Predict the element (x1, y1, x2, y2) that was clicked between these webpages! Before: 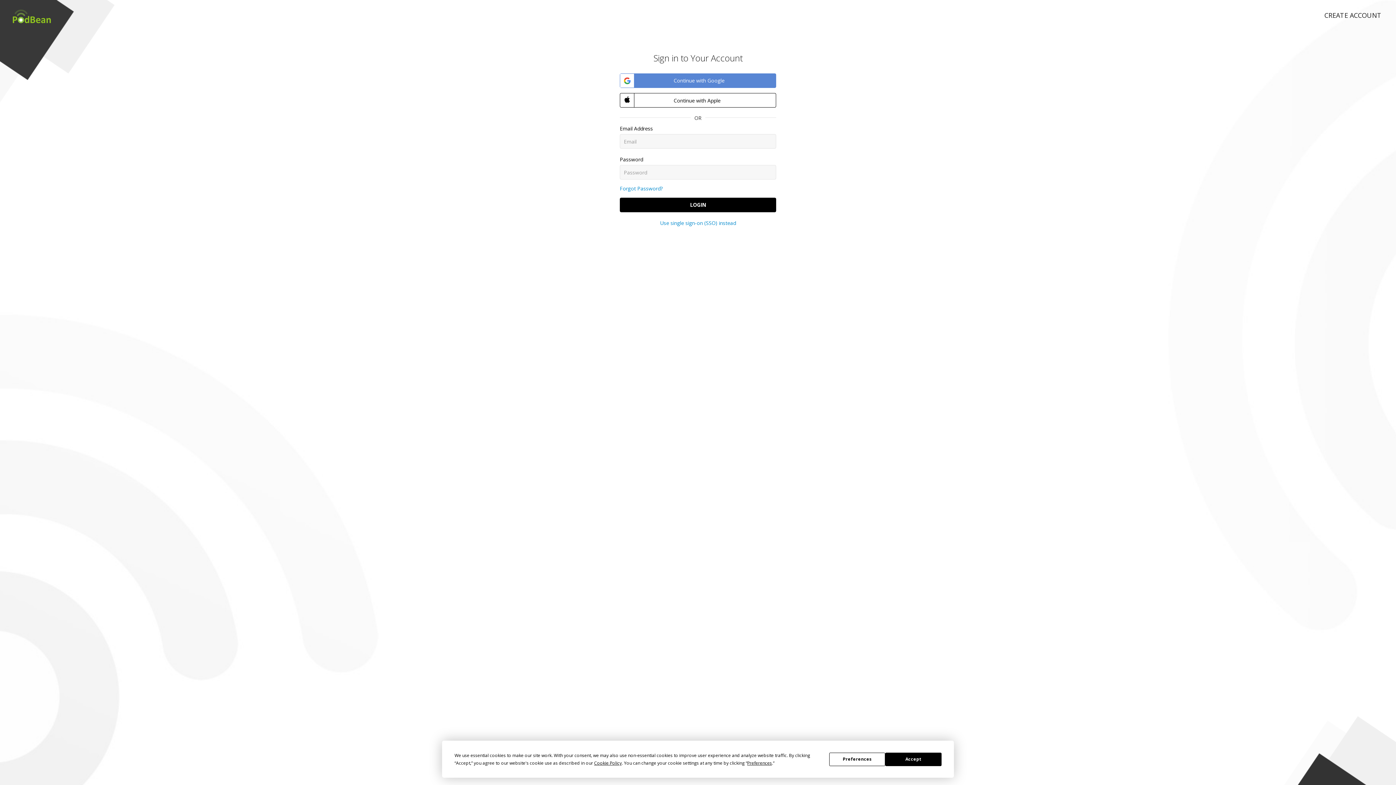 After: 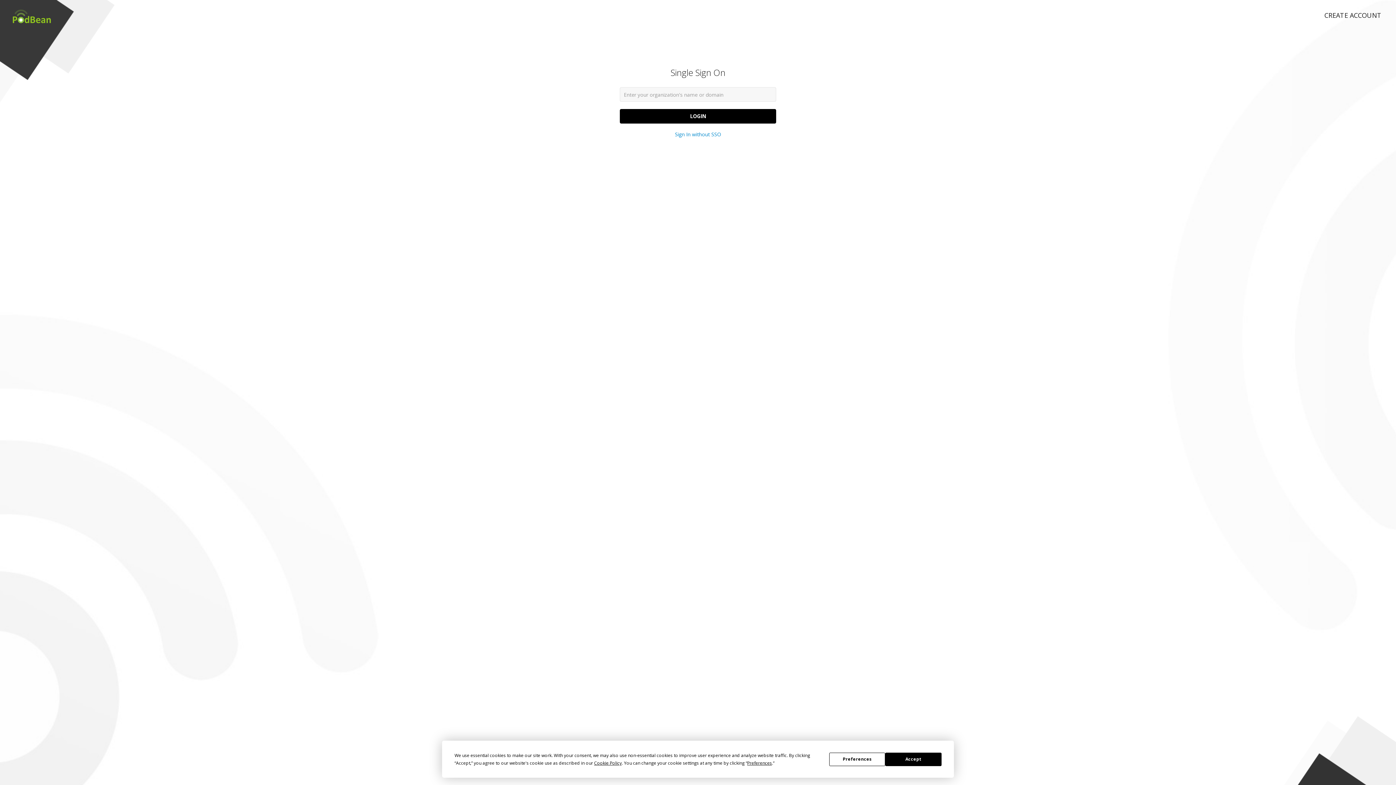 Action: bbox: (660, 219, 736, 226) label: Use single sign-on (SSO) instead